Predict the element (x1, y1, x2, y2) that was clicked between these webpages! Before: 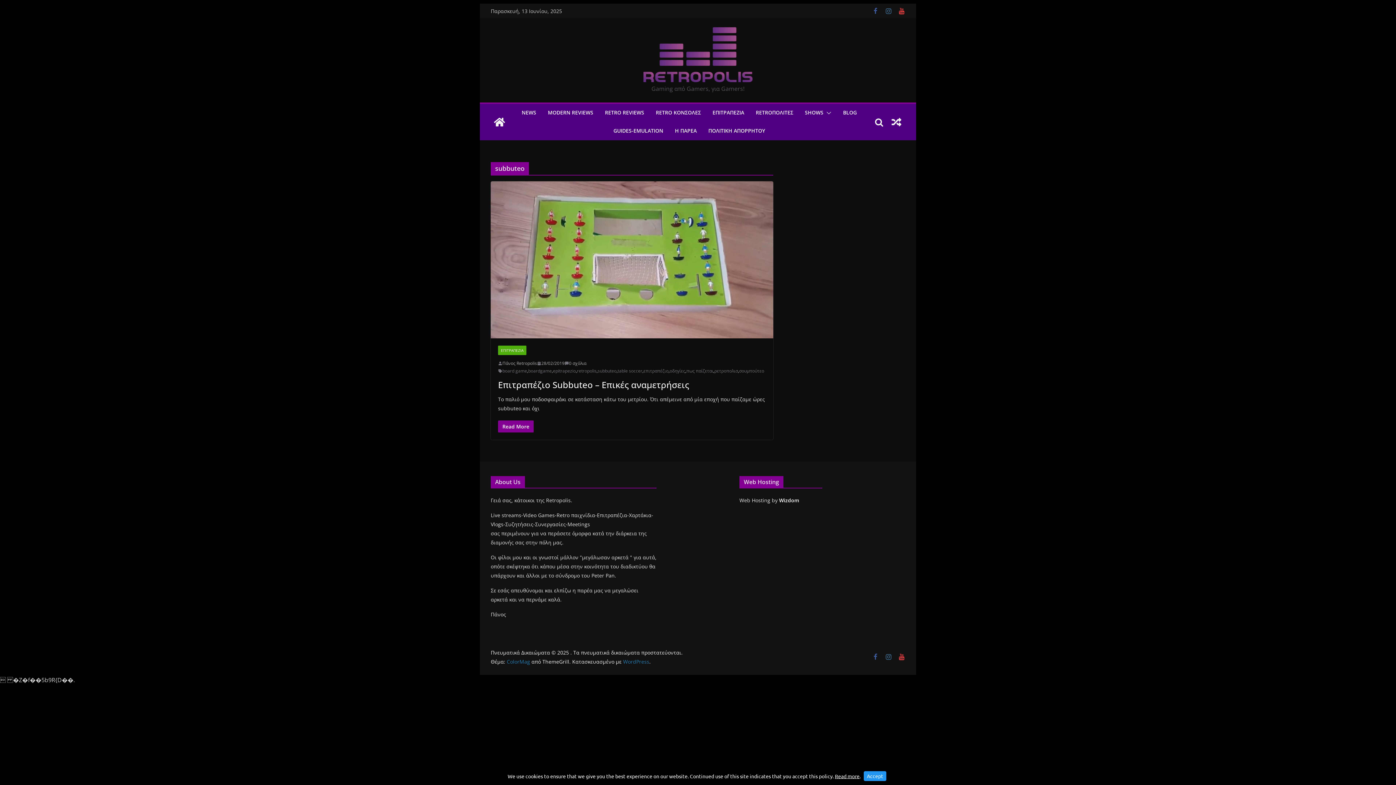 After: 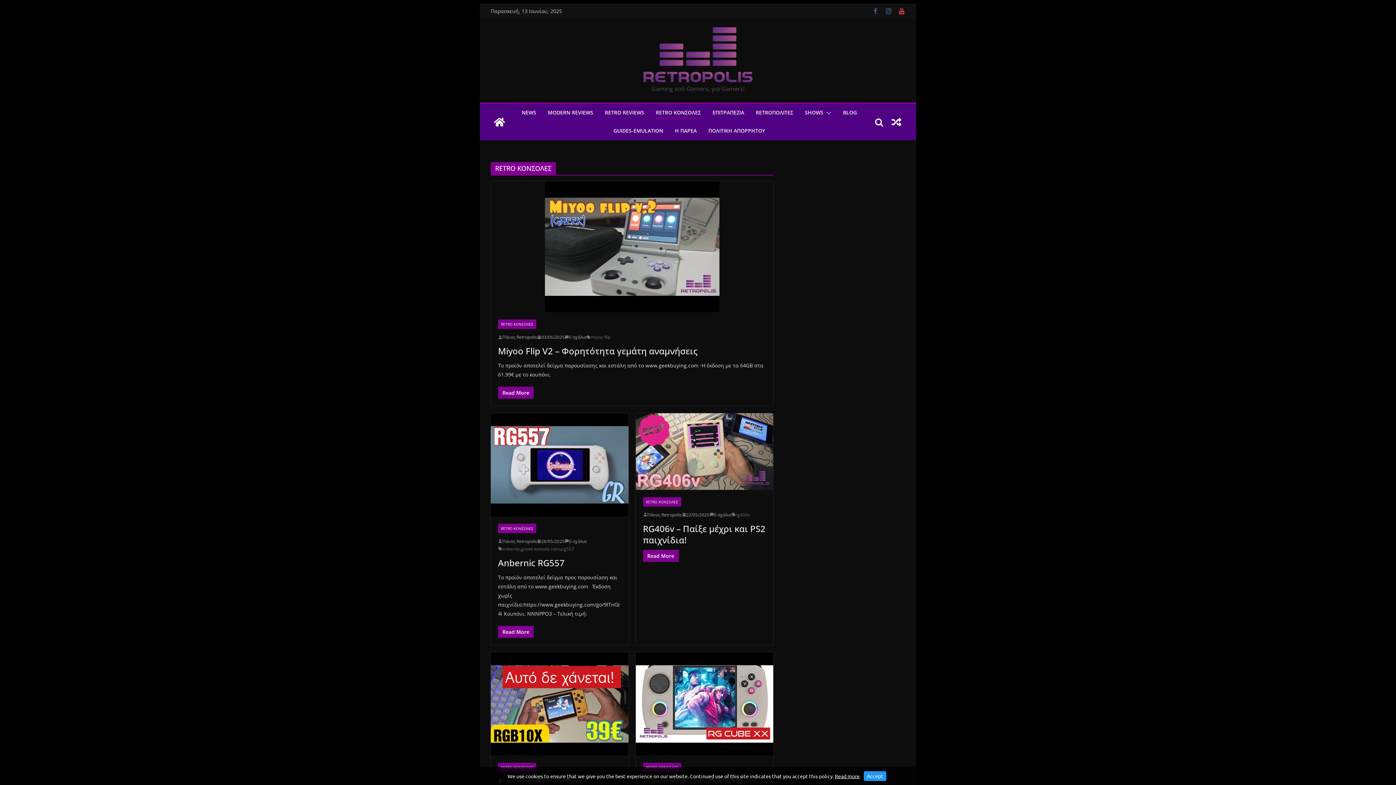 Action: bbox: (656, 107, 701, 118) label: RETRO ΚΟΝΣΟΛΕΣ